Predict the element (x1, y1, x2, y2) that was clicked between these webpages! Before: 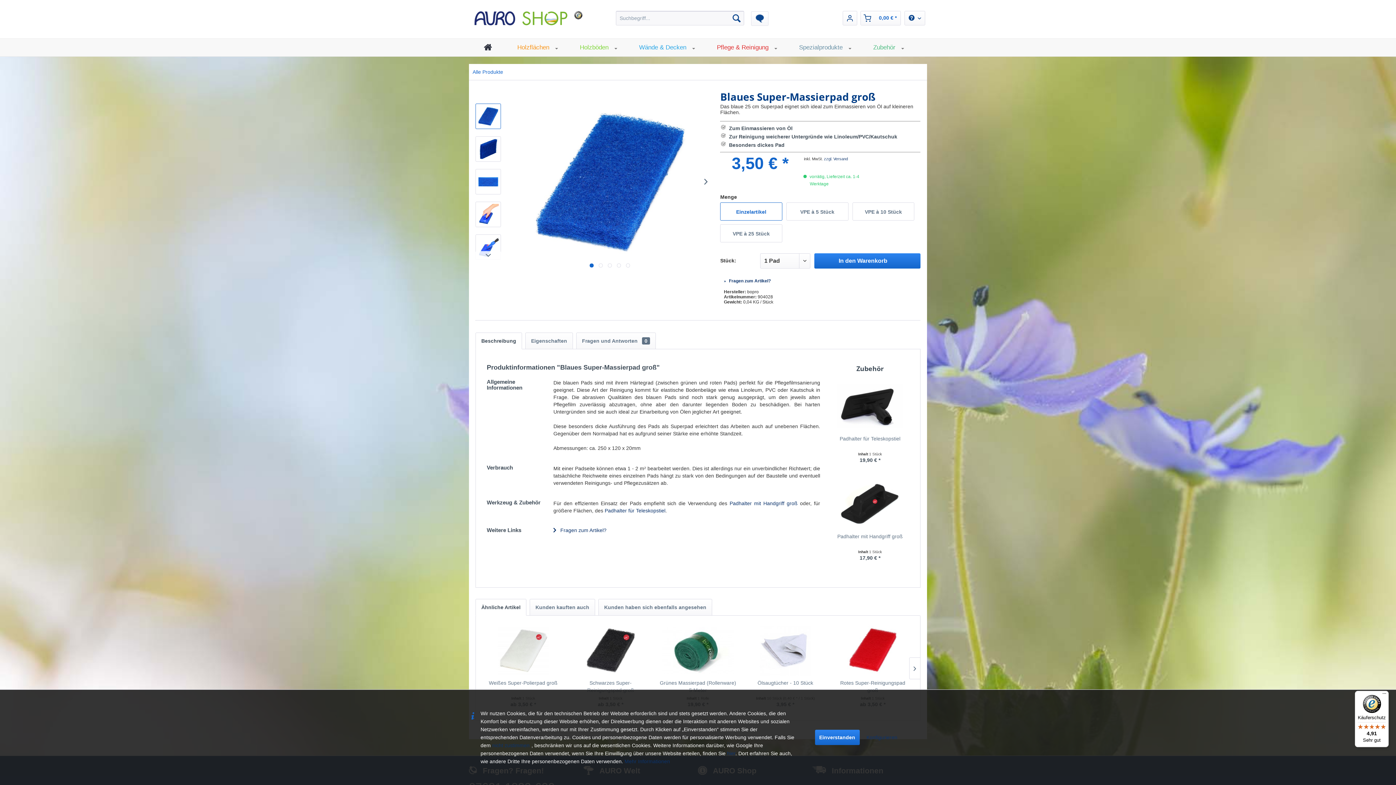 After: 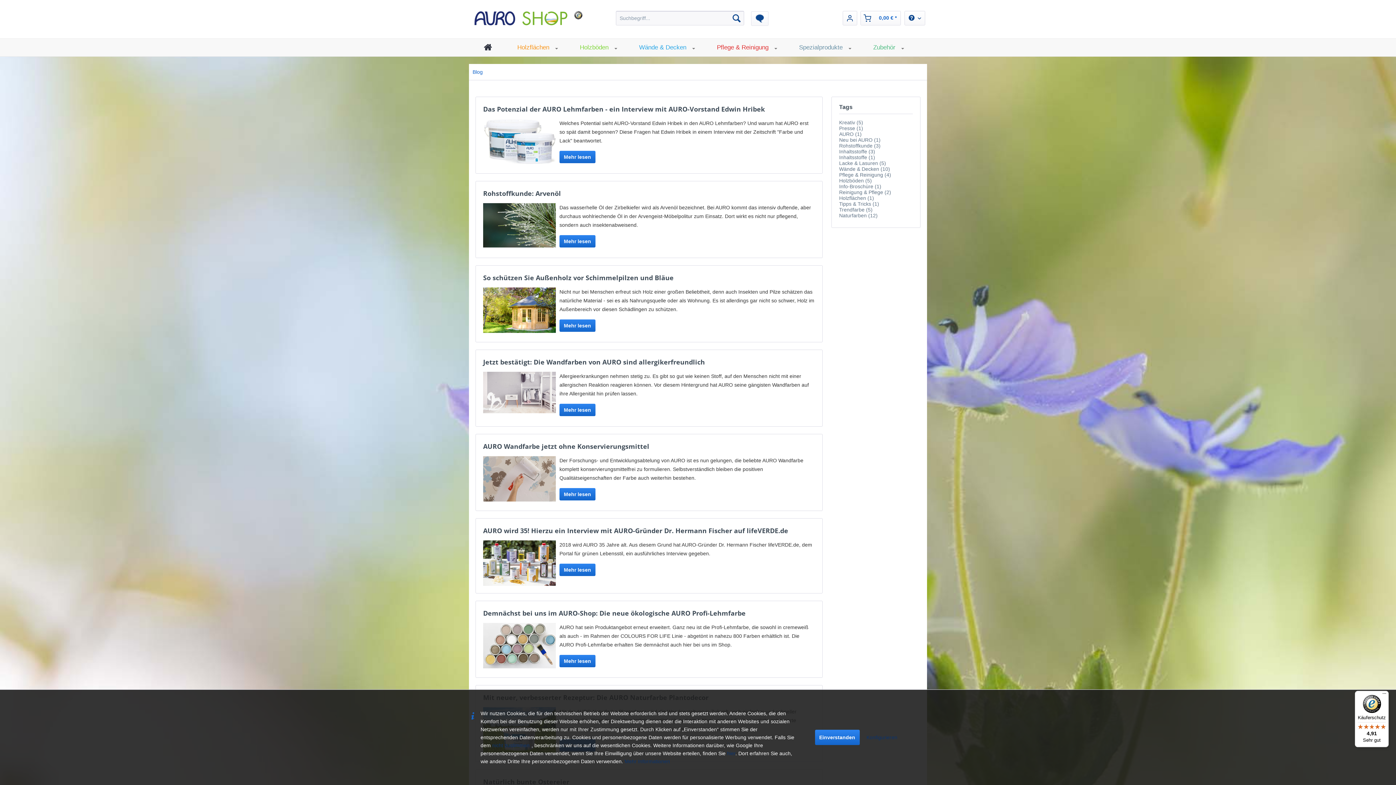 Action: bbox: (751, 11, 768, 25)